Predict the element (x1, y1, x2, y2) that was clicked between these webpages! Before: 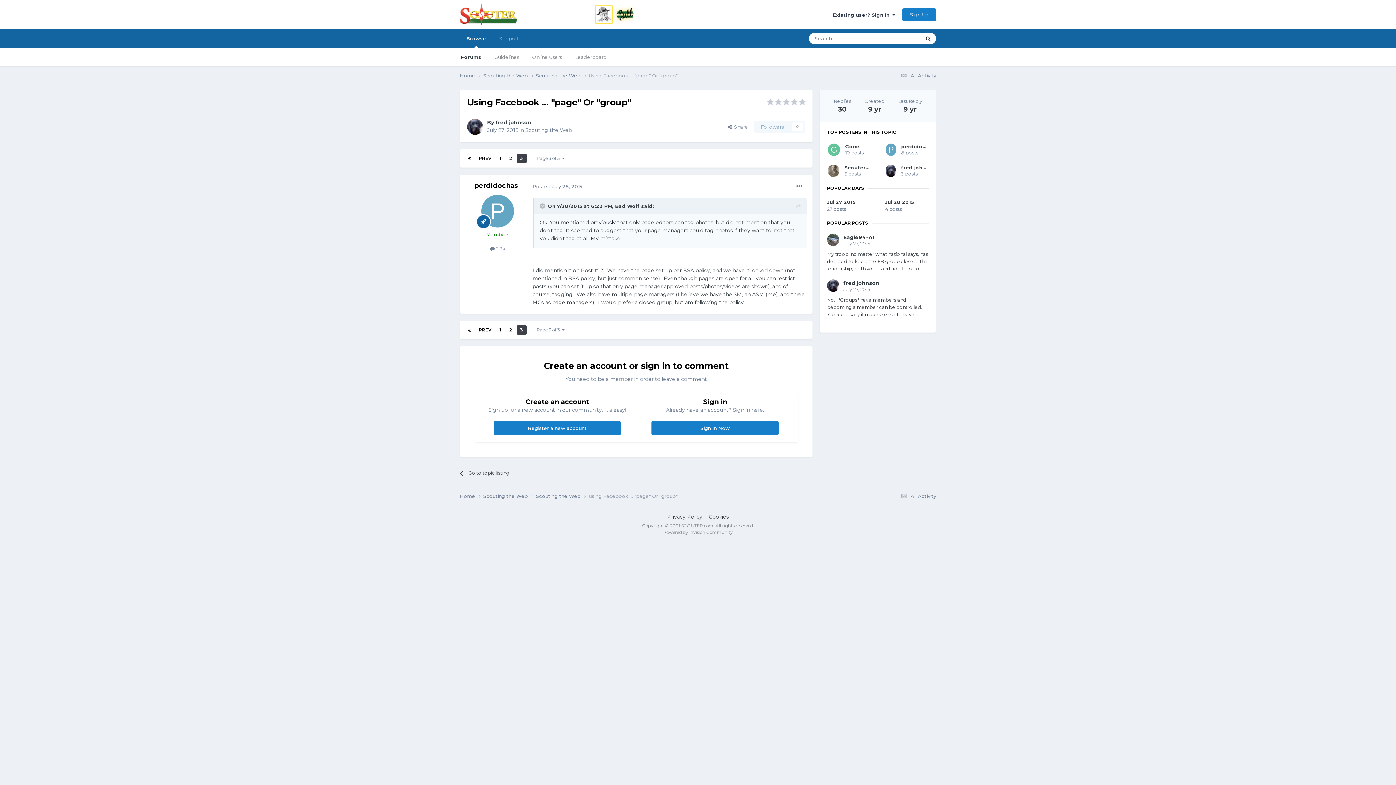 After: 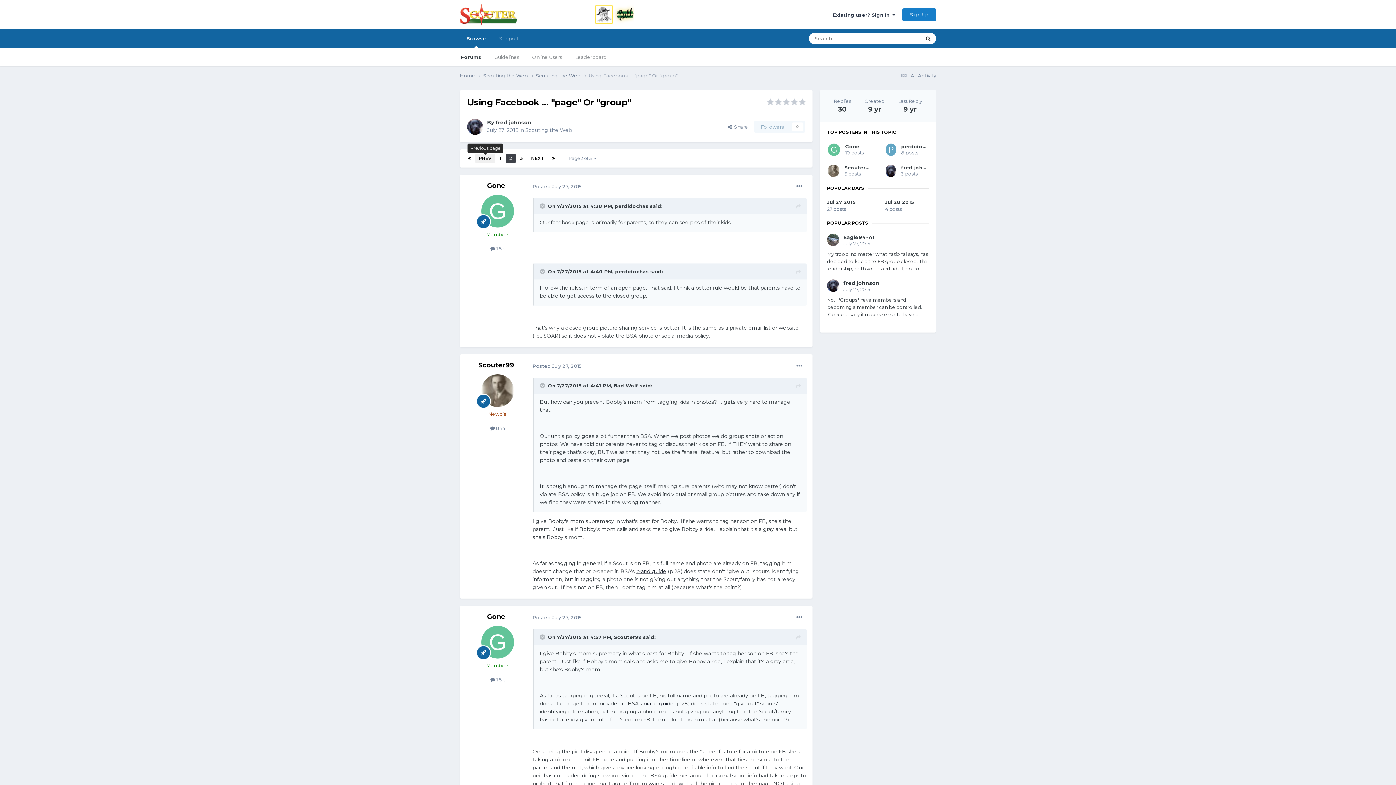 Action: label: PREV bbox: (475, 153, 495, 163)